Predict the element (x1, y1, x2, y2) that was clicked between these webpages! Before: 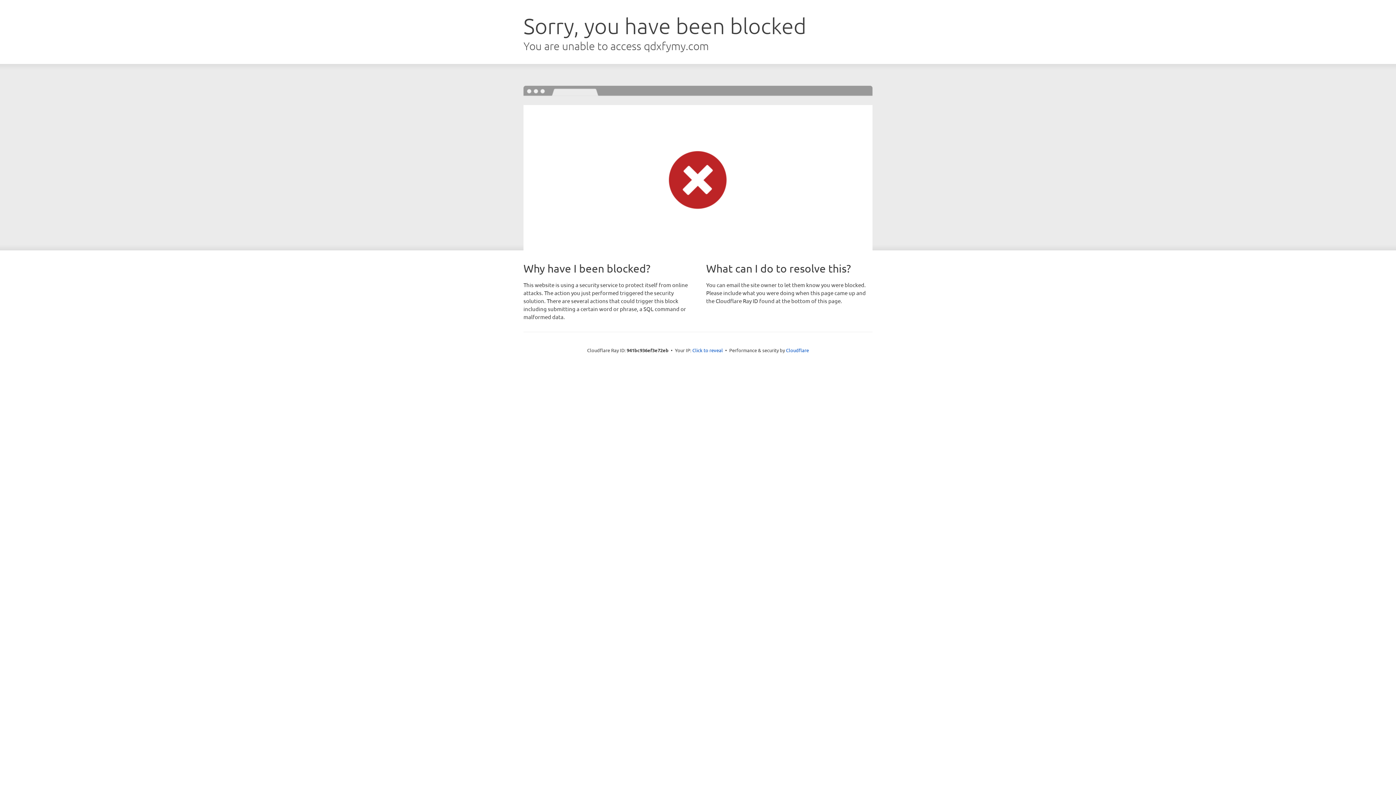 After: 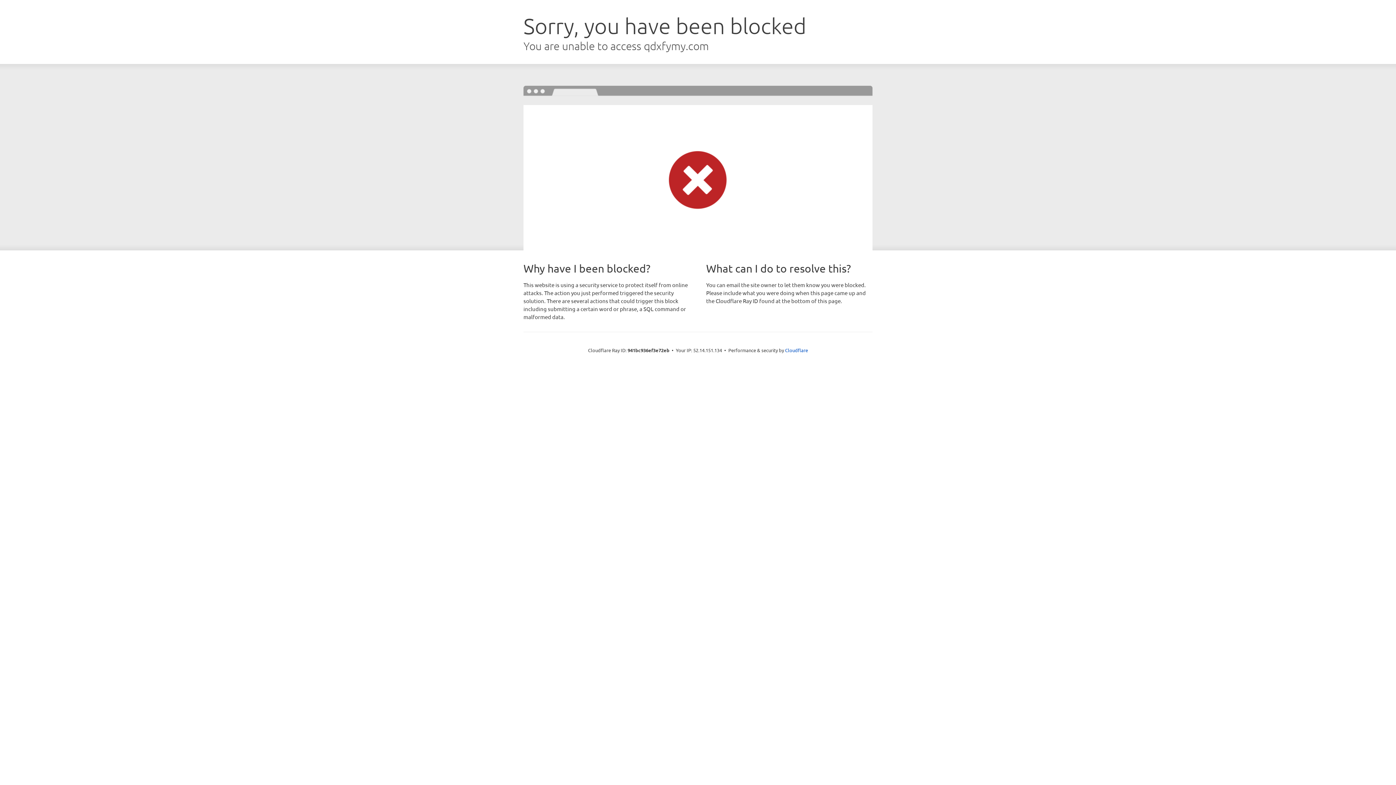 Action: bbox: (692, 346, 723, 353) label: Click to reveal